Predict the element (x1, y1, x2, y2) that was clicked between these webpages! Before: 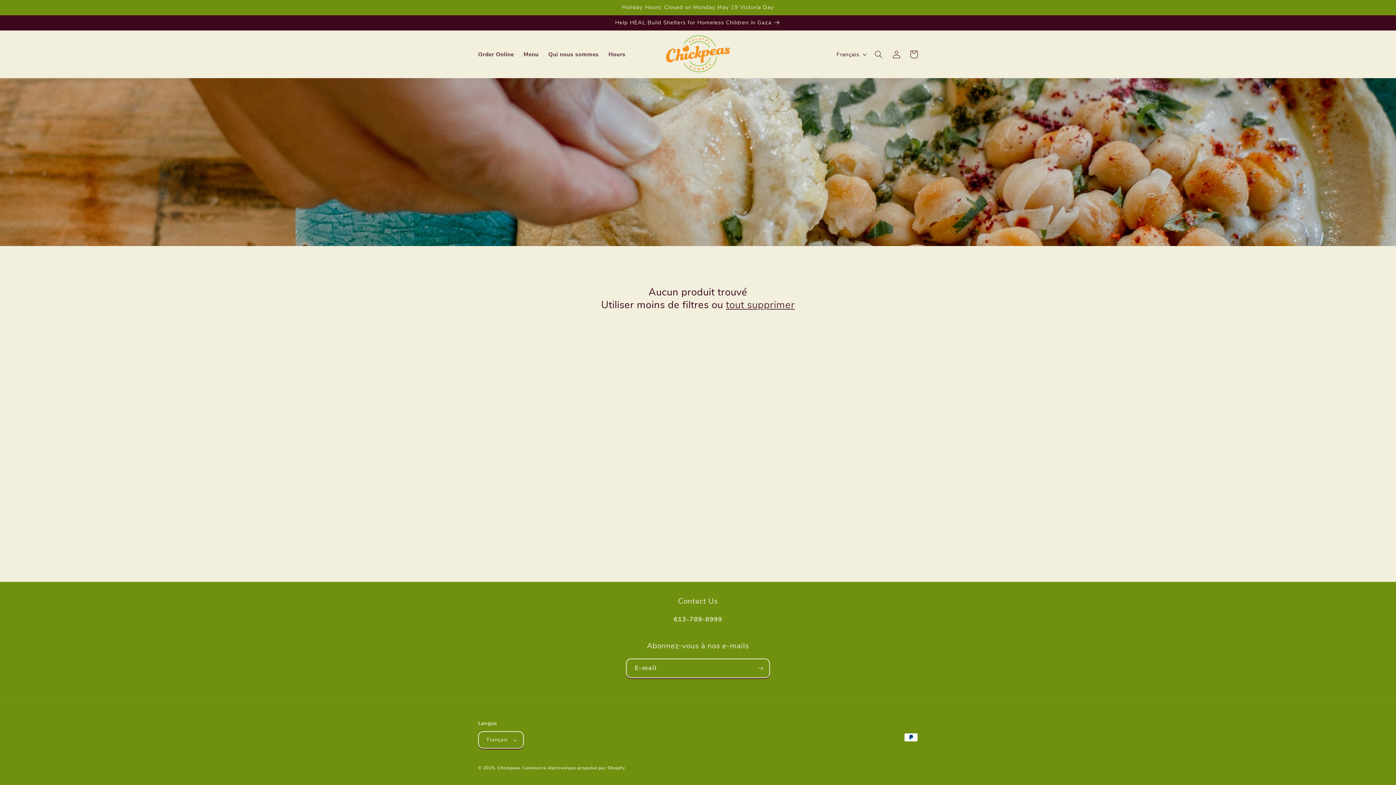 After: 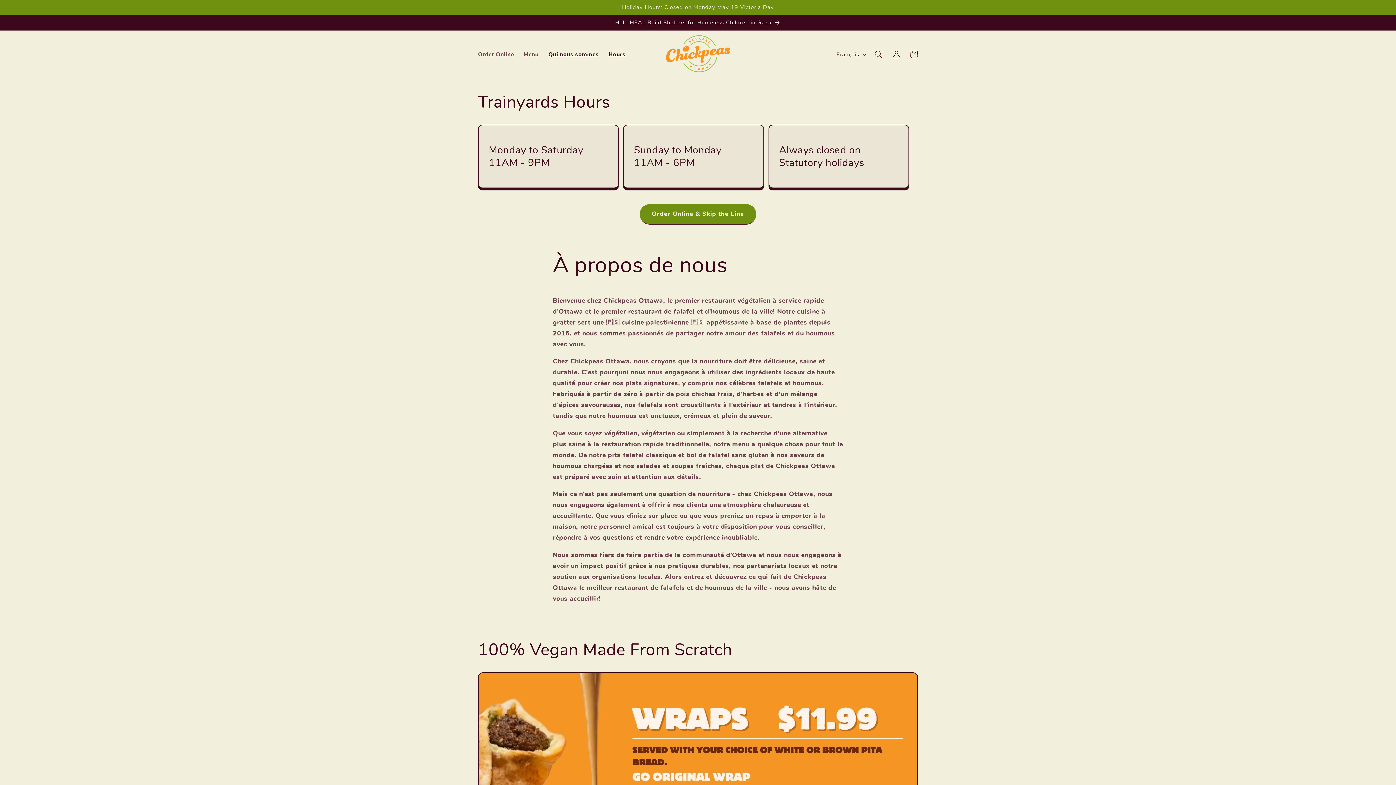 Action: bbox: (603, 46, 630, 62) label: Hours